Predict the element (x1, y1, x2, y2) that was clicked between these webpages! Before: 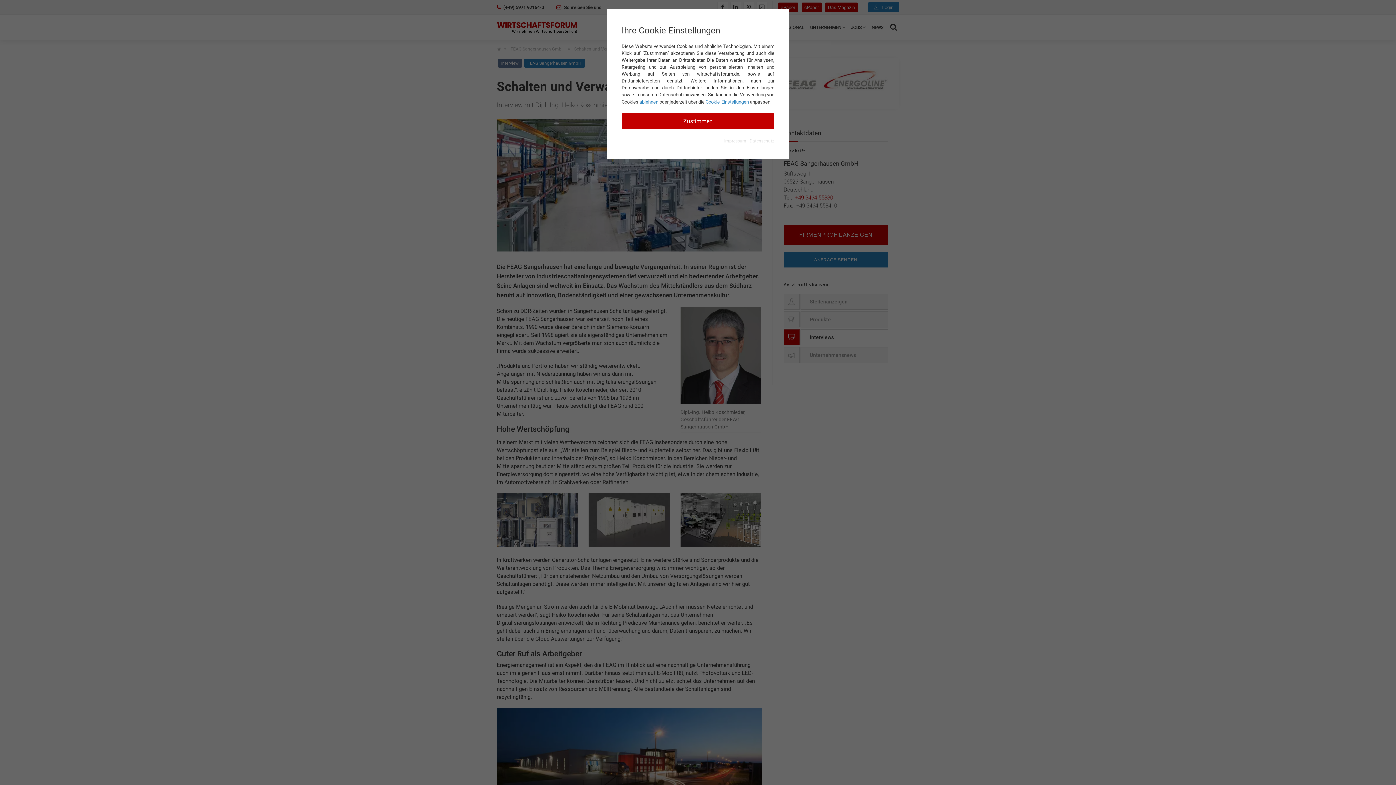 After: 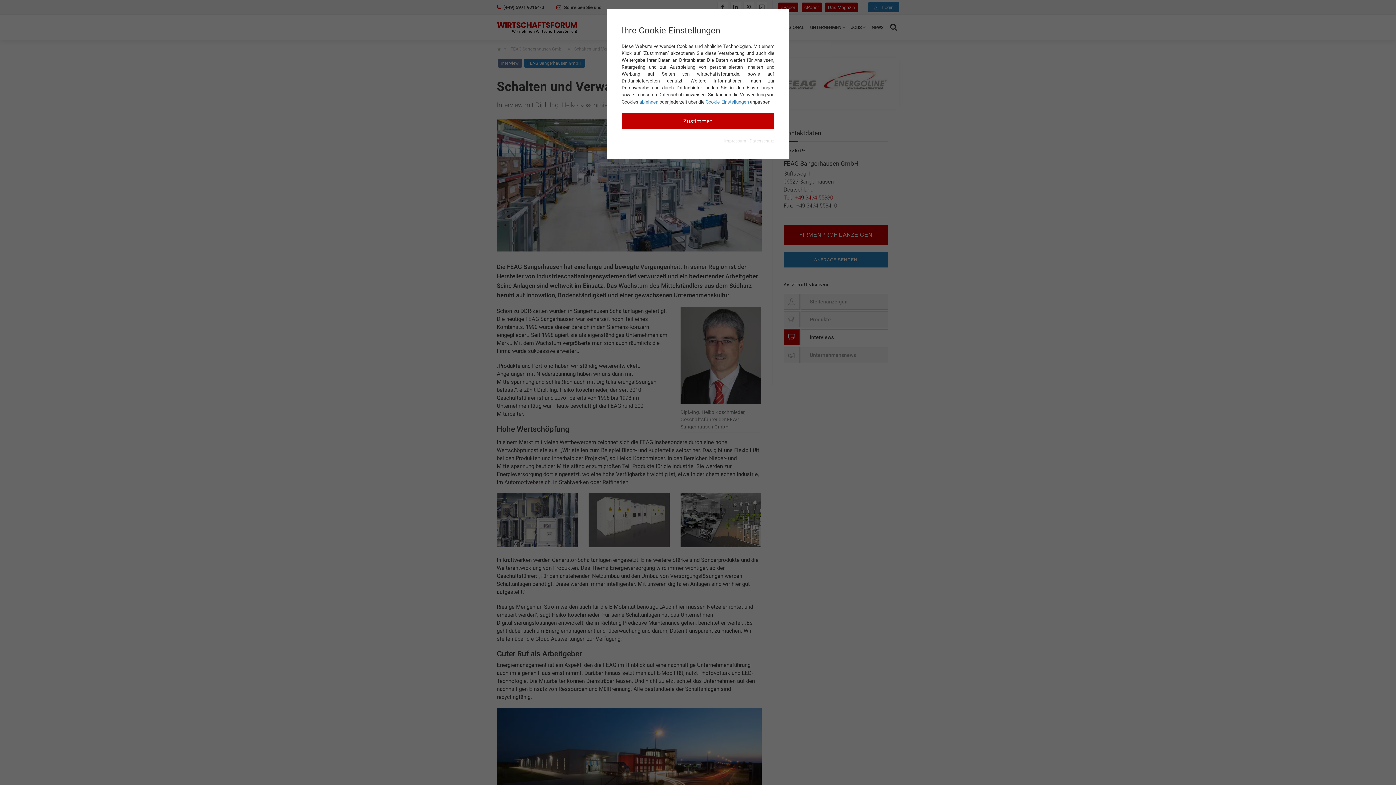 Action: label: Datenschutz bbox: (749, 138, 774, 143)